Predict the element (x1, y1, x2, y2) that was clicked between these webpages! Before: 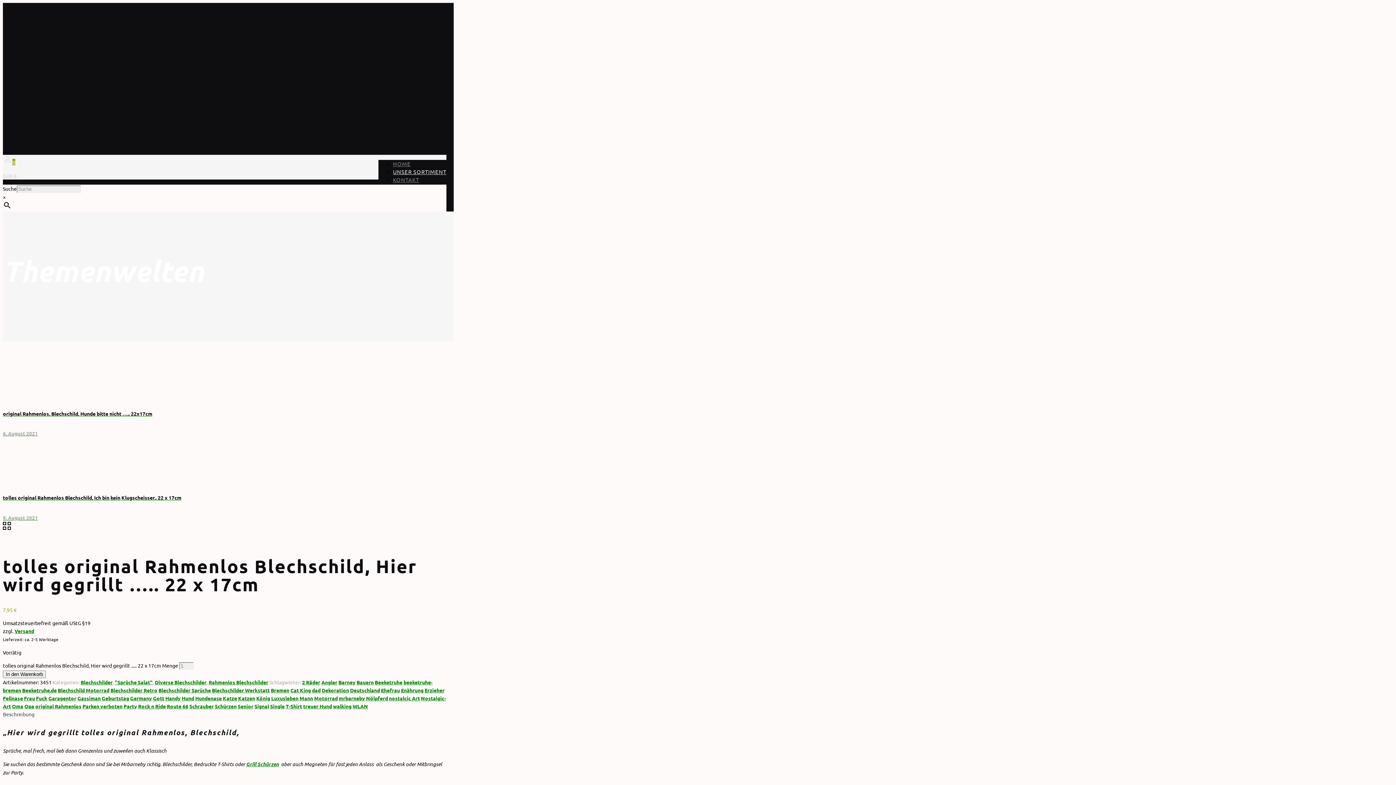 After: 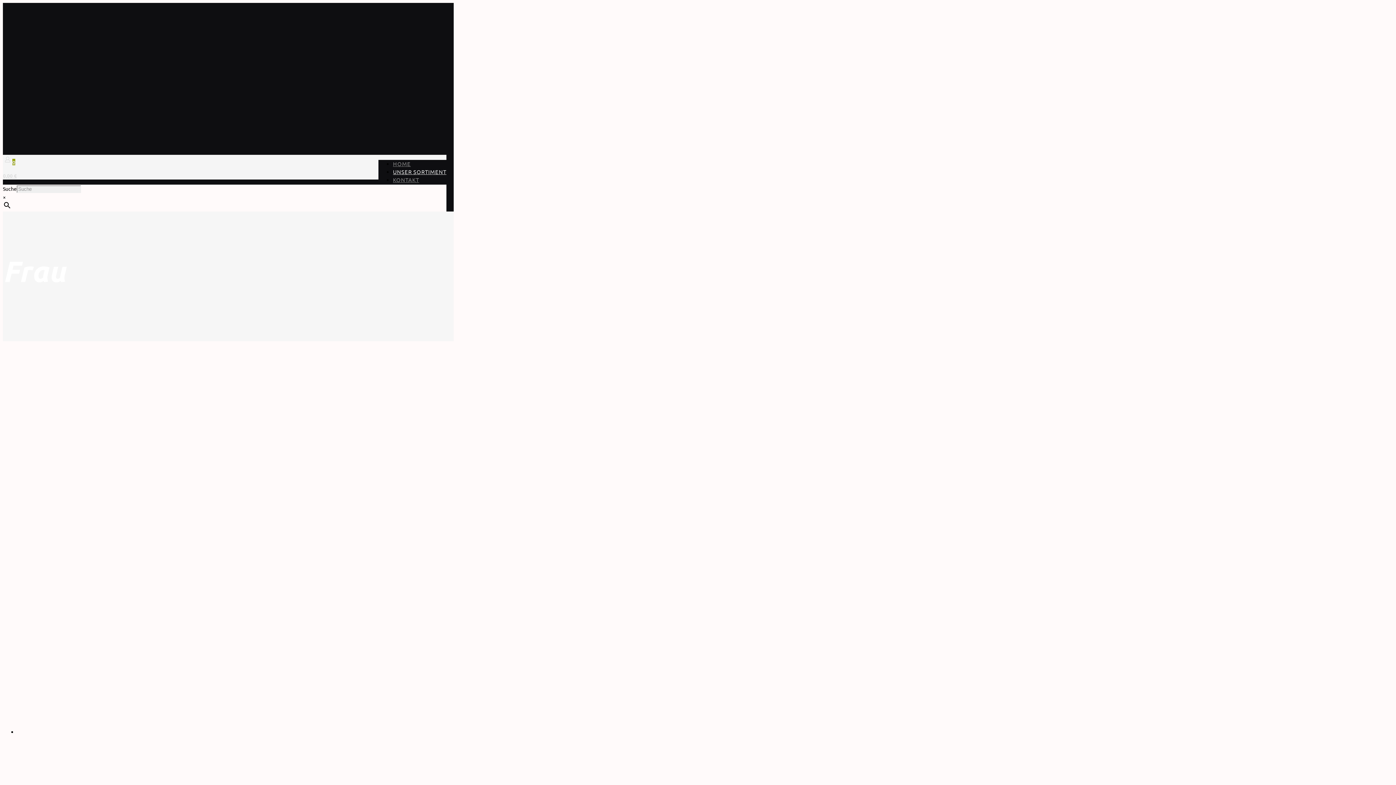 Action: label: Frau bbox: (24, 695, 34, 701)